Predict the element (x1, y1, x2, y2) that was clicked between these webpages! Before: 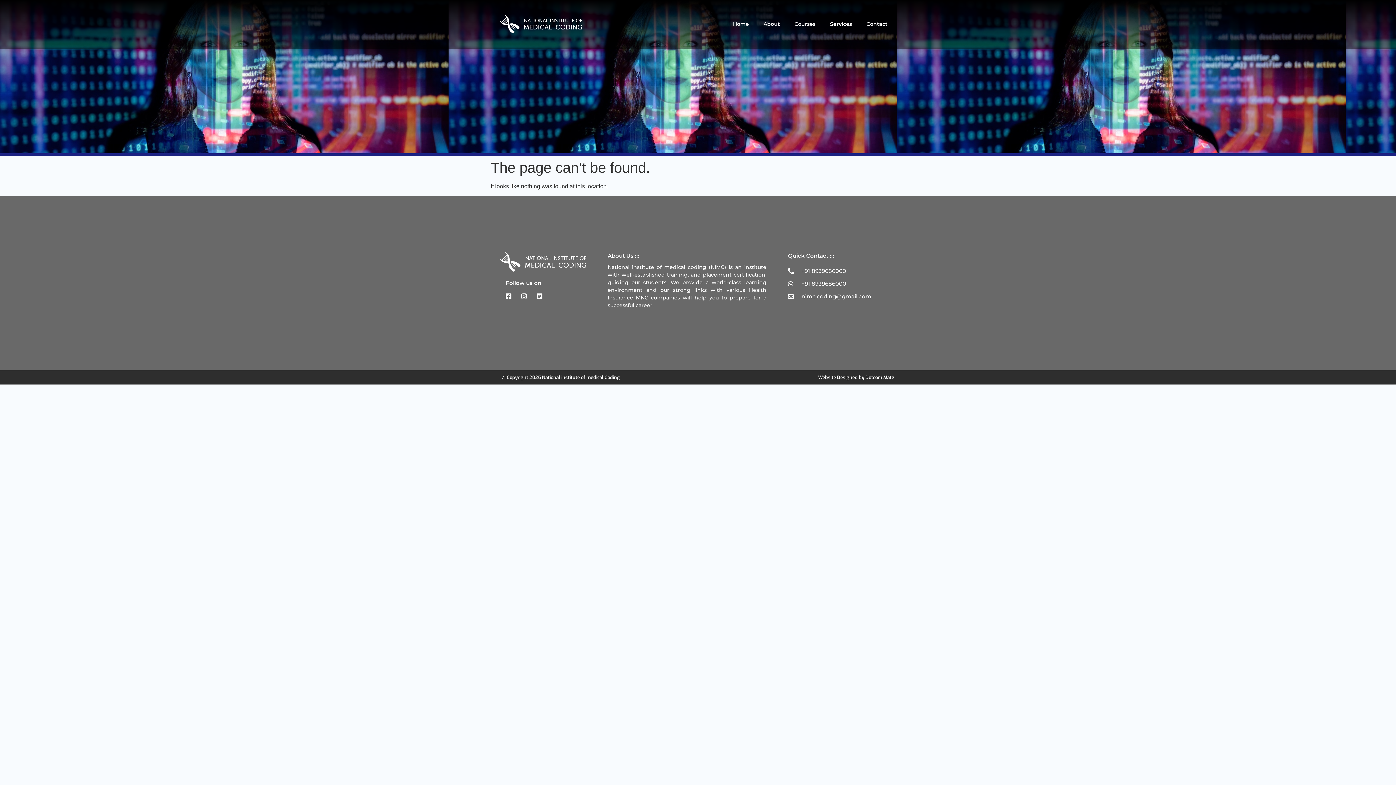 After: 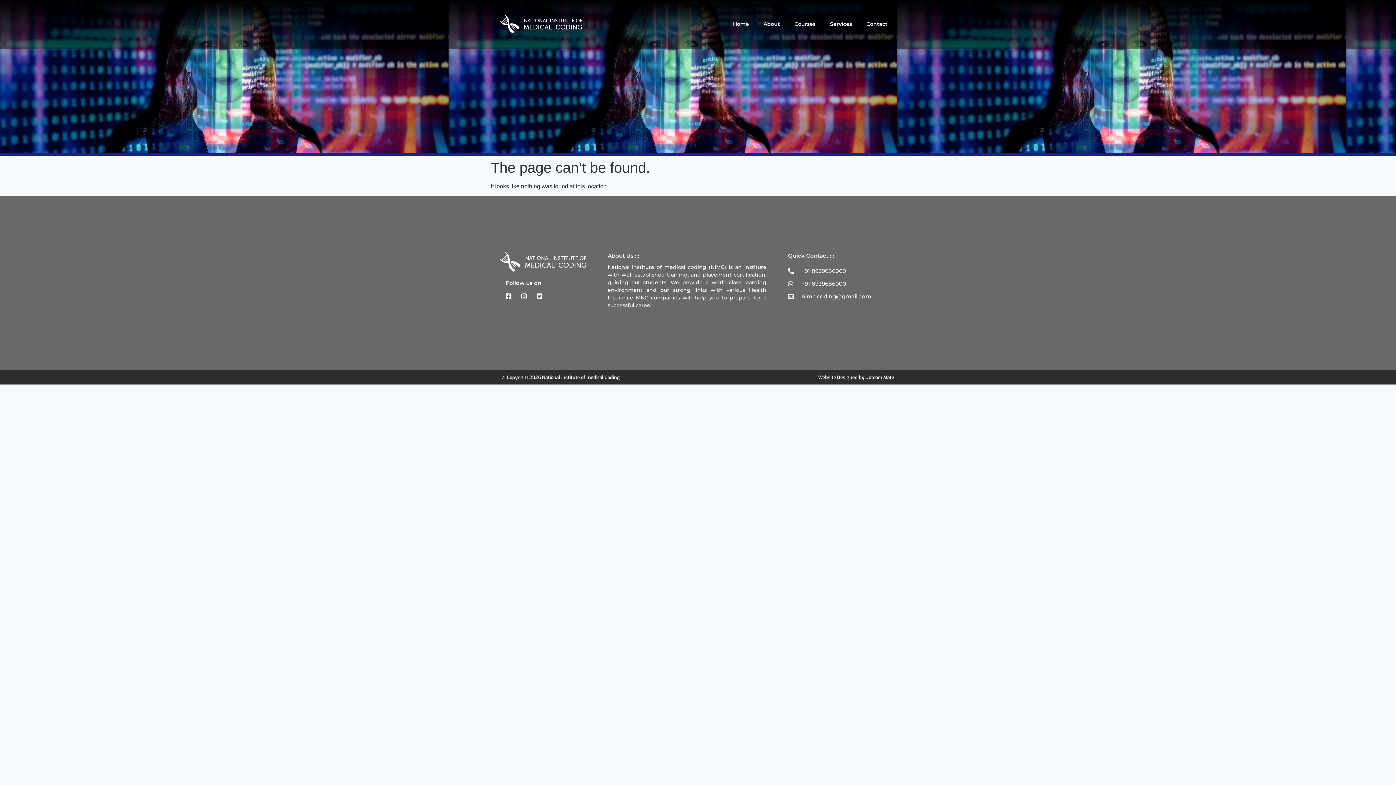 Action: bbox: (505, 293, 515, 299)